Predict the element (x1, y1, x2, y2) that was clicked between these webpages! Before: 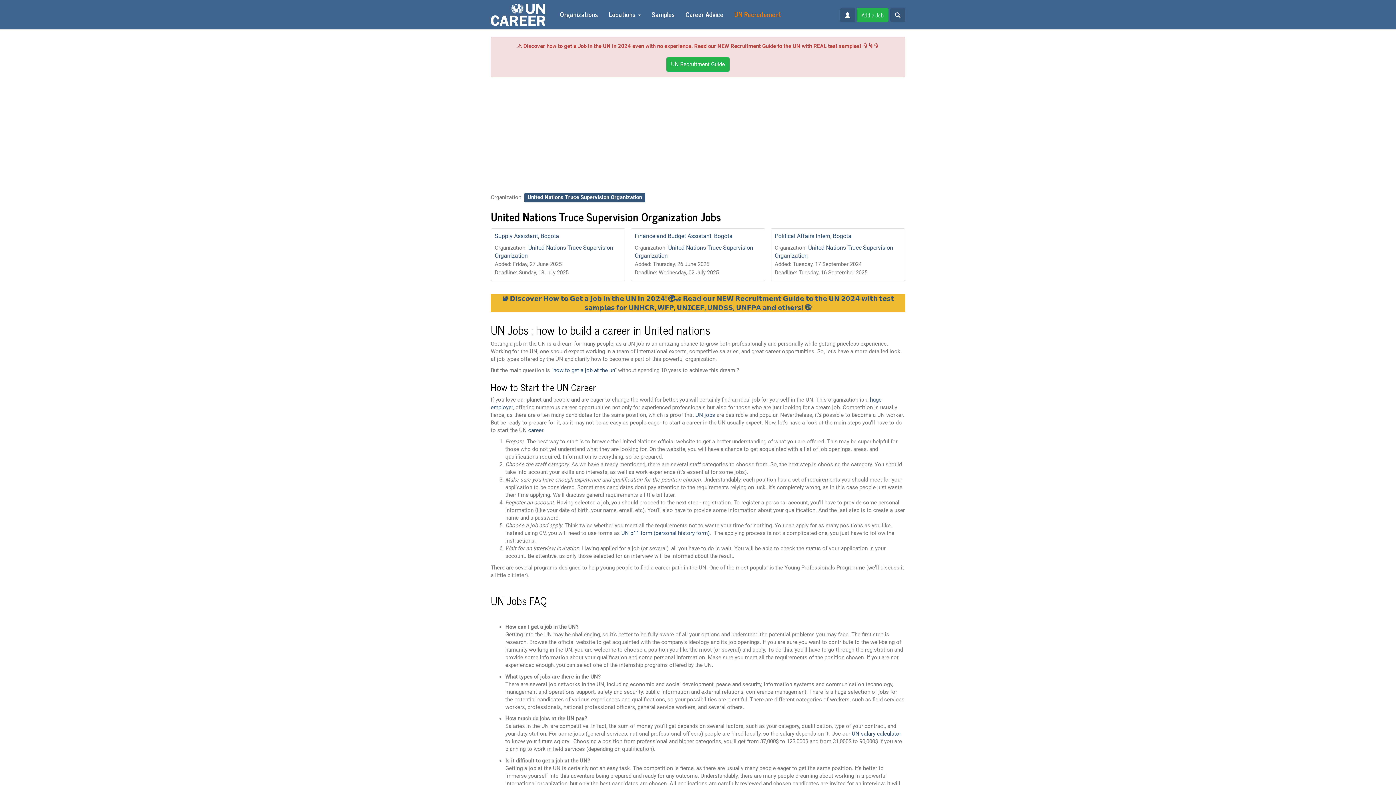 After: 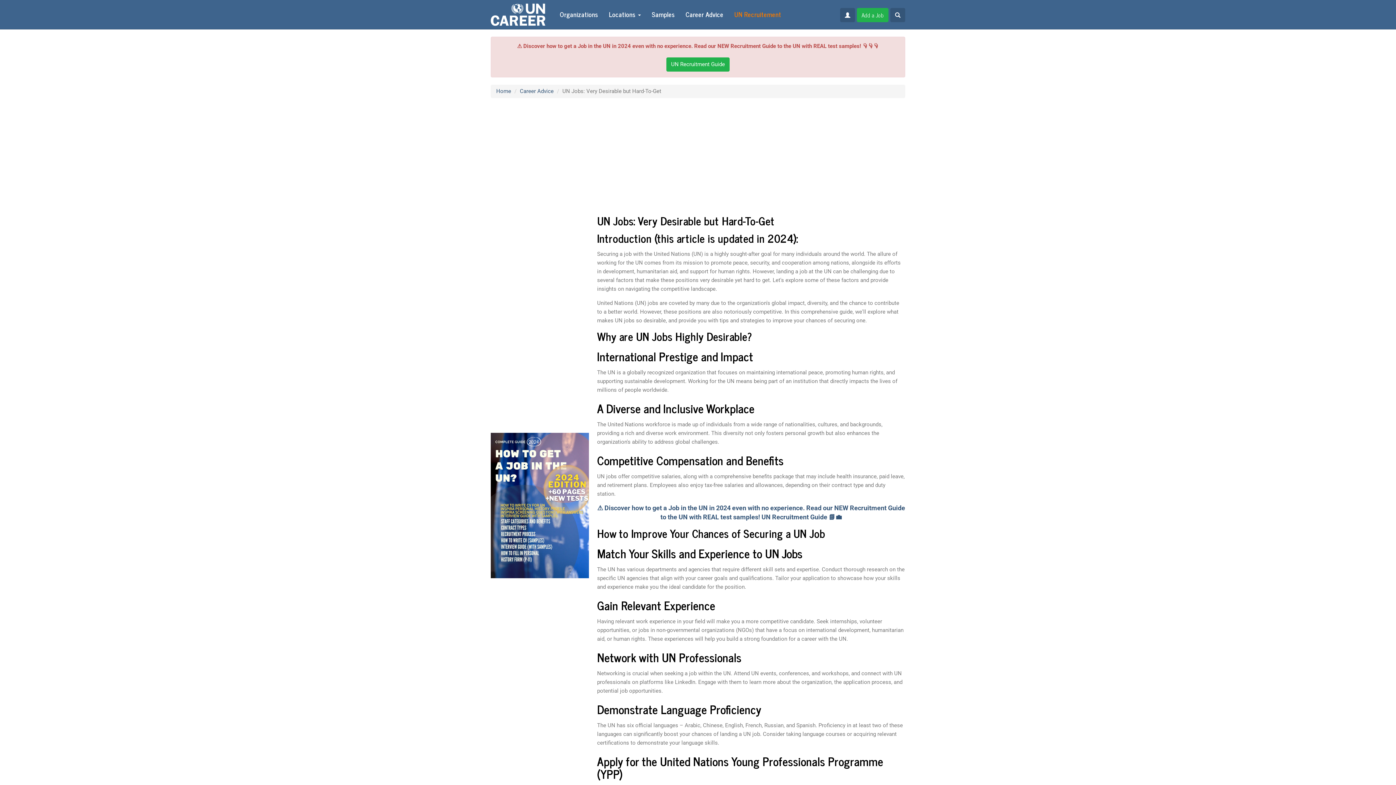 Action: label: UN jobs bbox: (695, 411, 715, 418)